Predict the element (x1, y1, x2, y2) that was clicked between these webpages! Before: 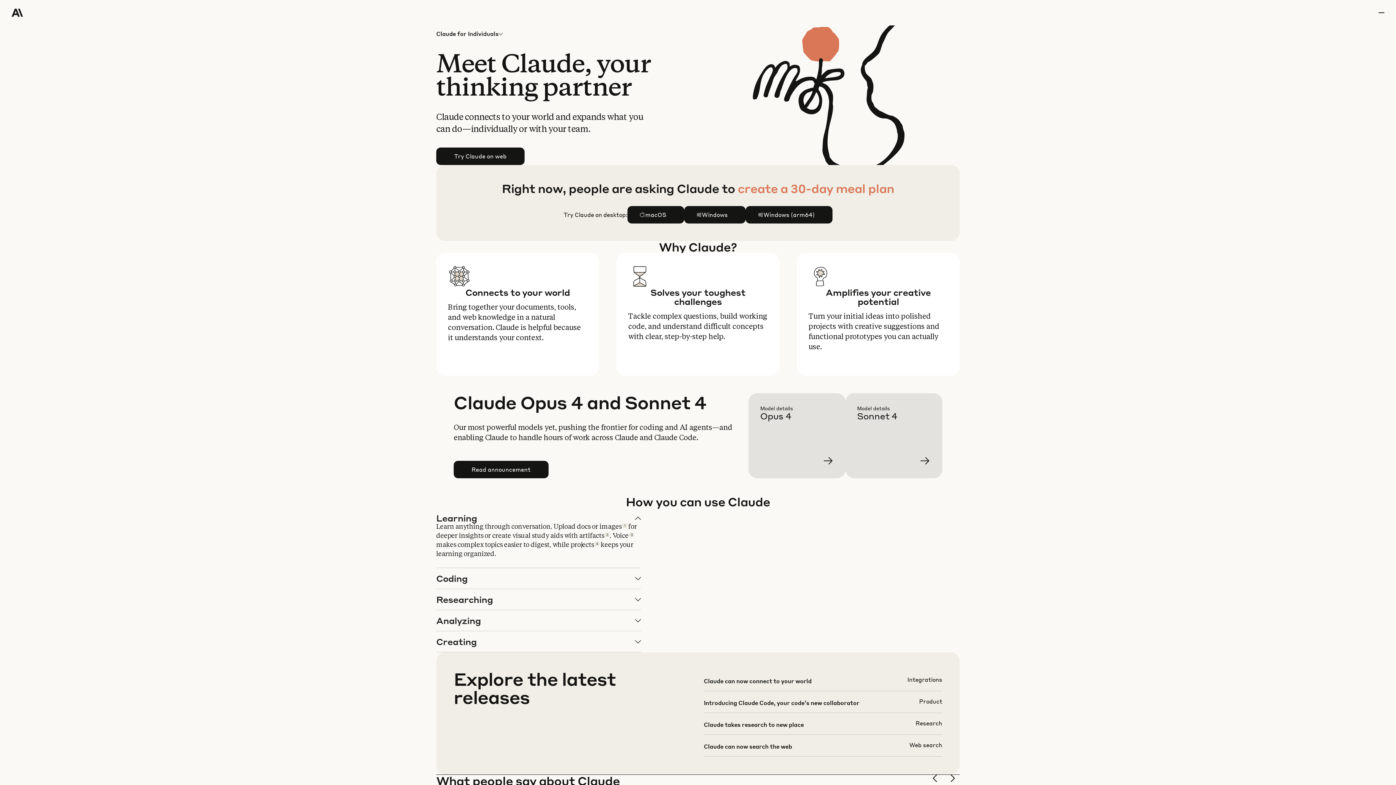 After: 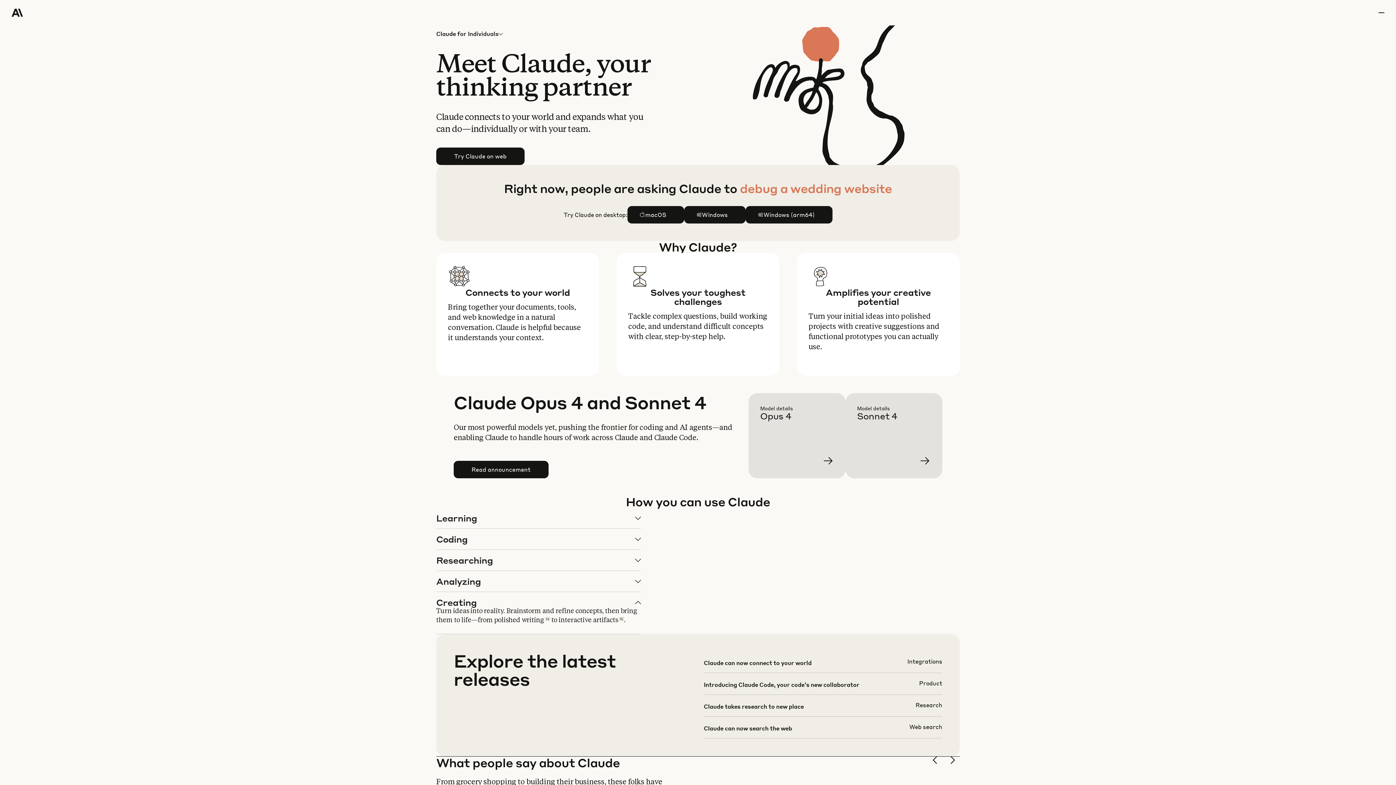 Action: label: Creating bbox: (436, 631, 640, 652)